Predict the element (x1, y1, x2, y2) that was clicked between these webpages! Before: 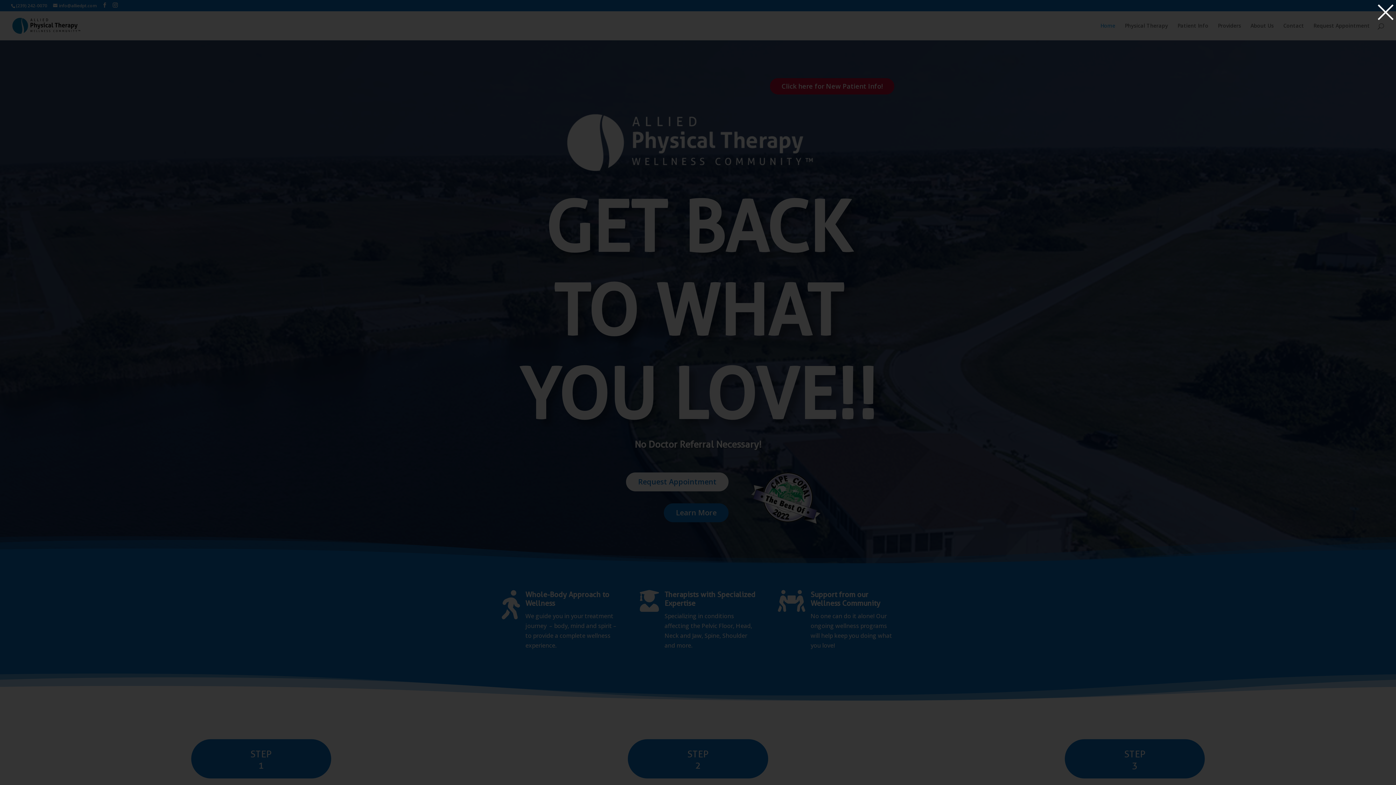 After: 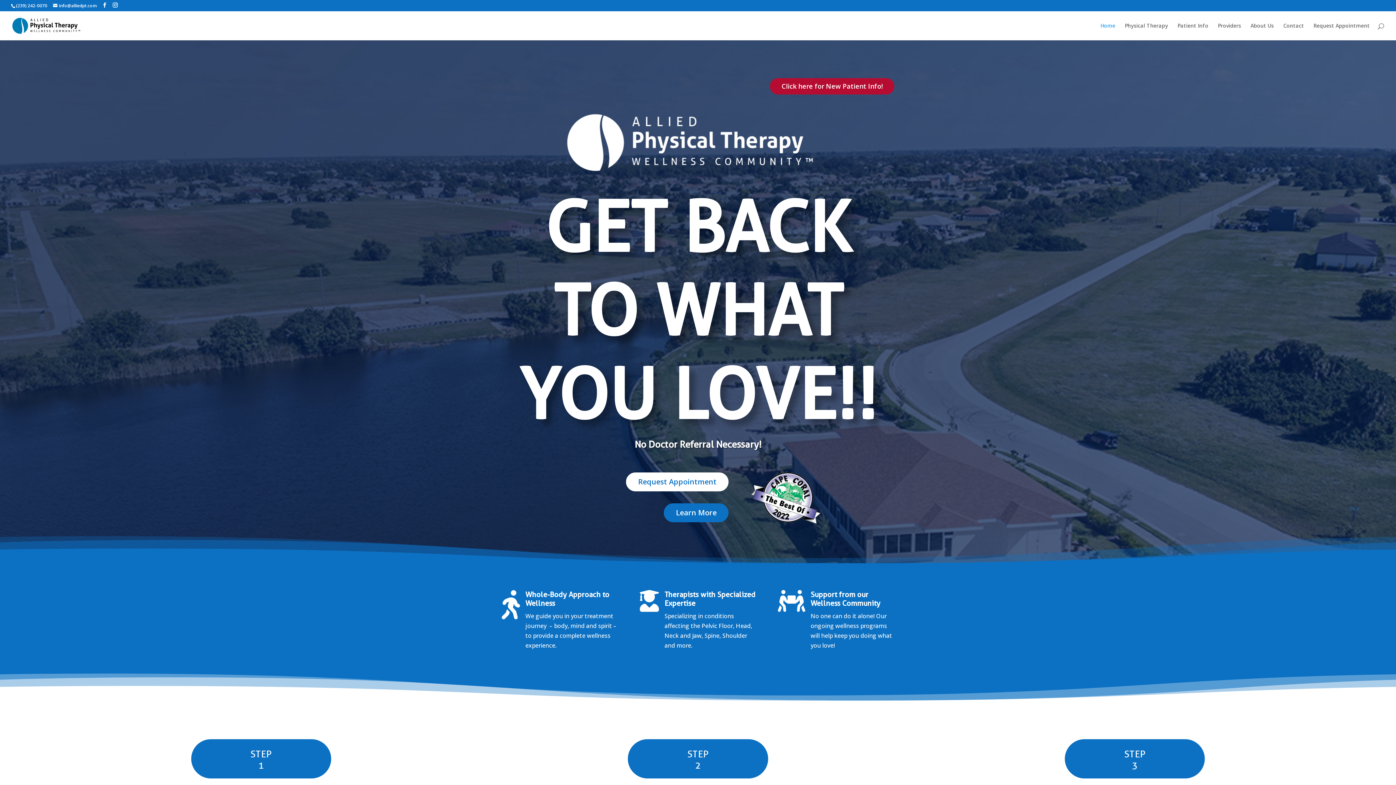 Action: bbox: (1375, 0, 1396, 30) label: Close Overlay modal